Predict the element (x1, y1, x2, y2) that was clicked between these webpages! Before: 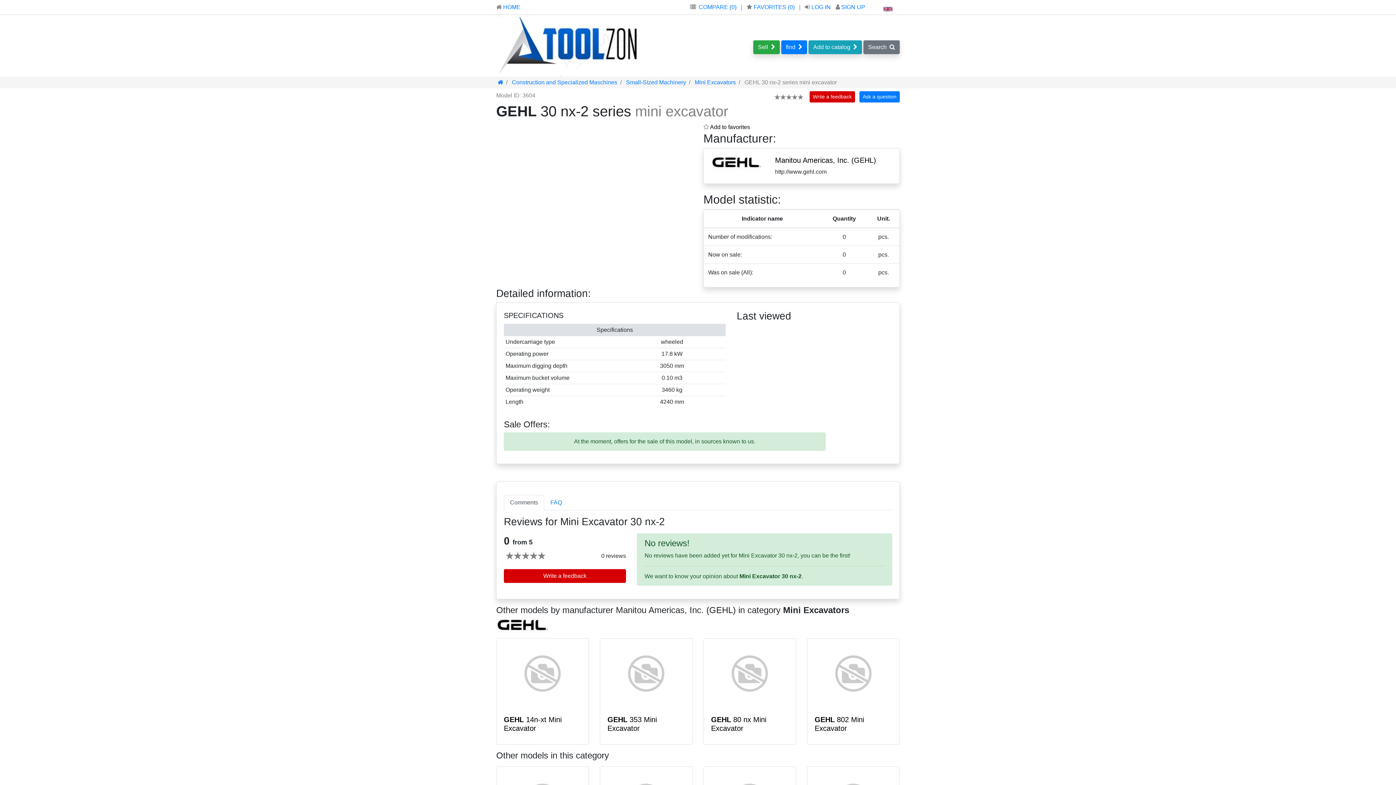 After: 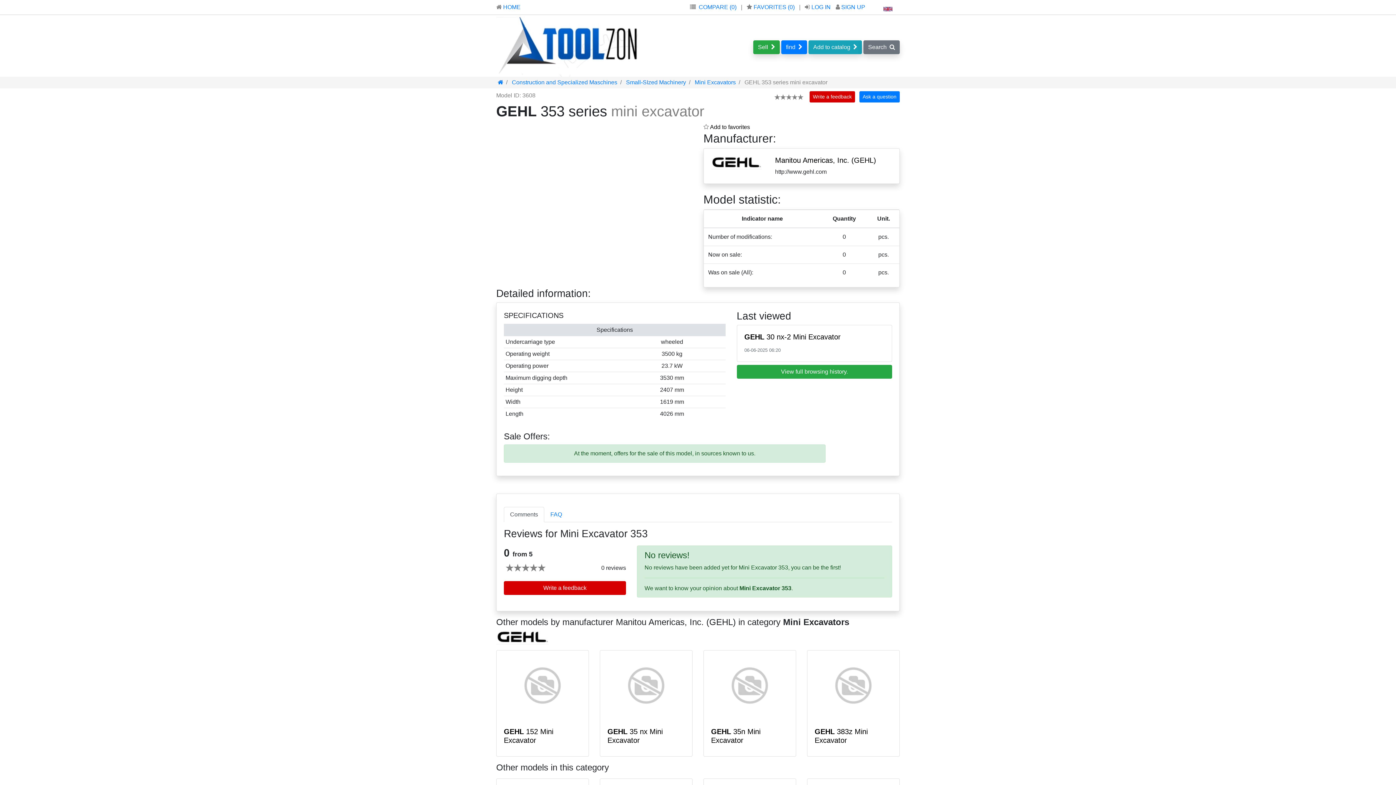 Action: label: GEHL 353 Mini Excavator bbox: (600, 638, 692, 745)